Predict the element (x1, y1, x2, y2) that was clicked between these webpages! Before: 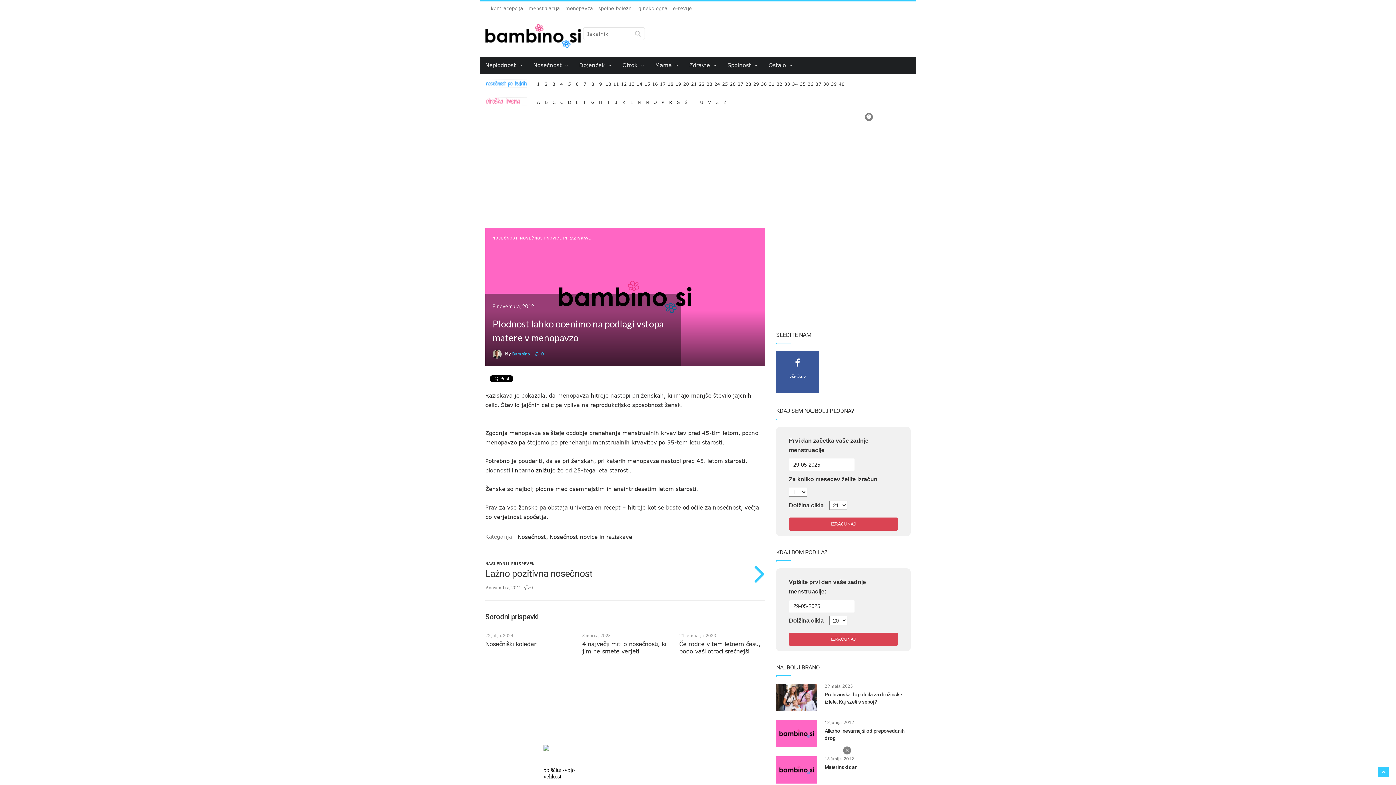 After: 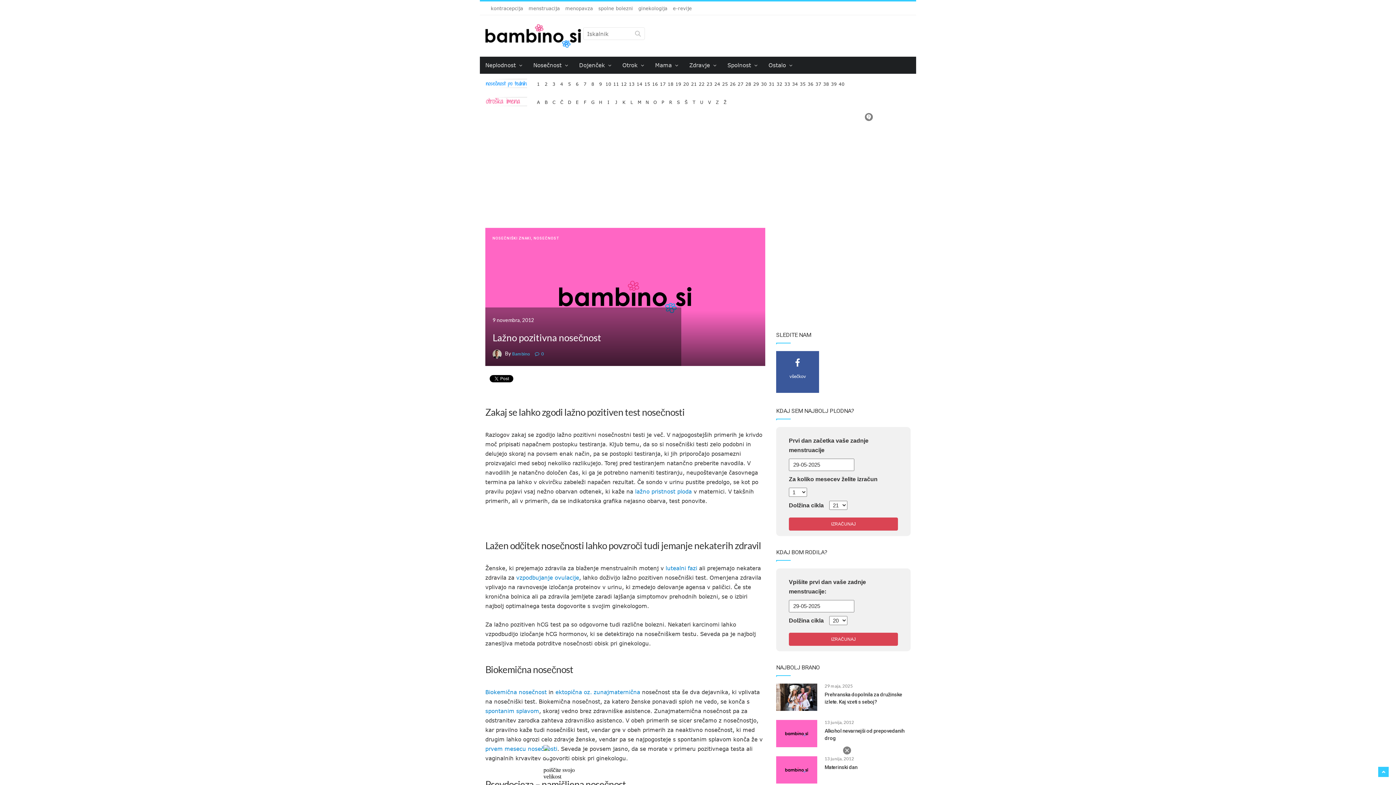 Action: bbox: (522, 494, 533, 499) label:  0